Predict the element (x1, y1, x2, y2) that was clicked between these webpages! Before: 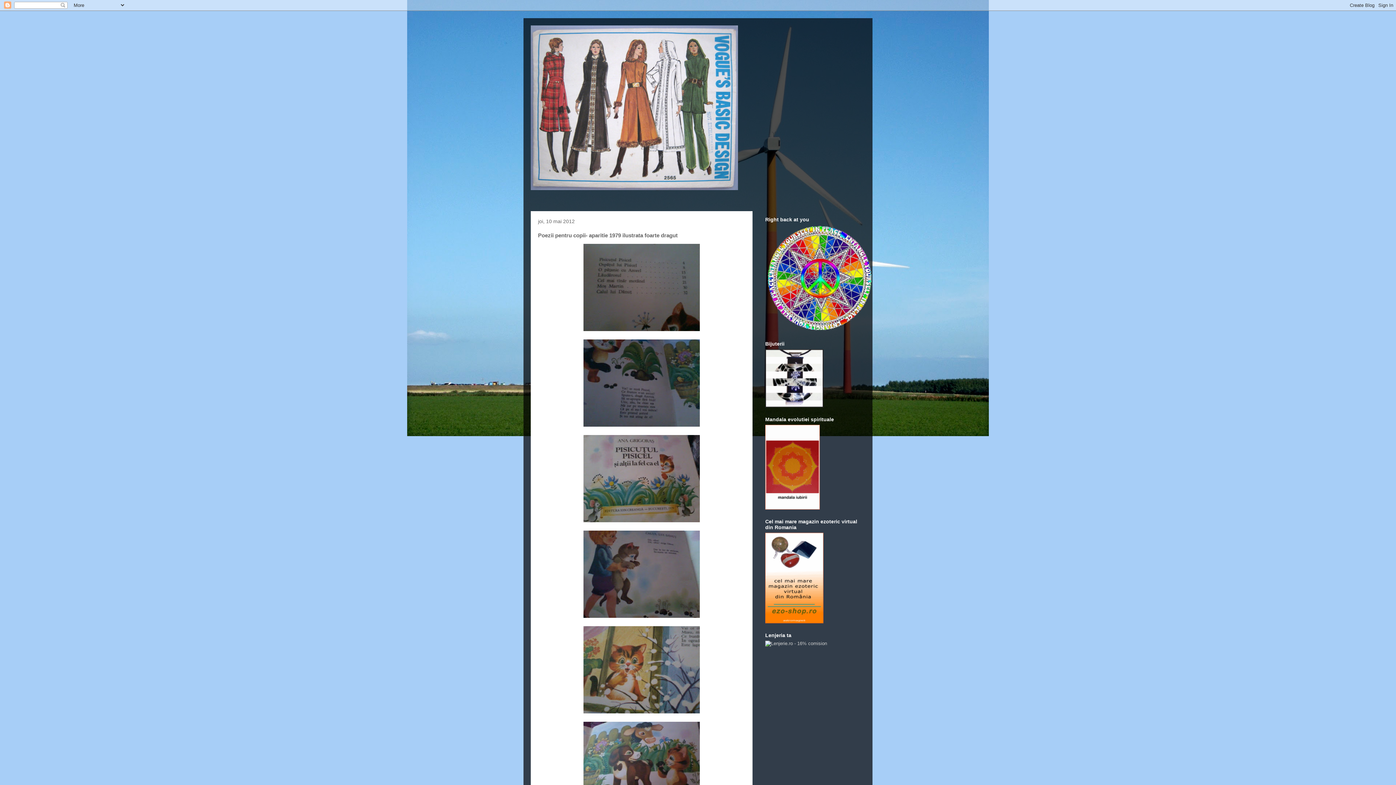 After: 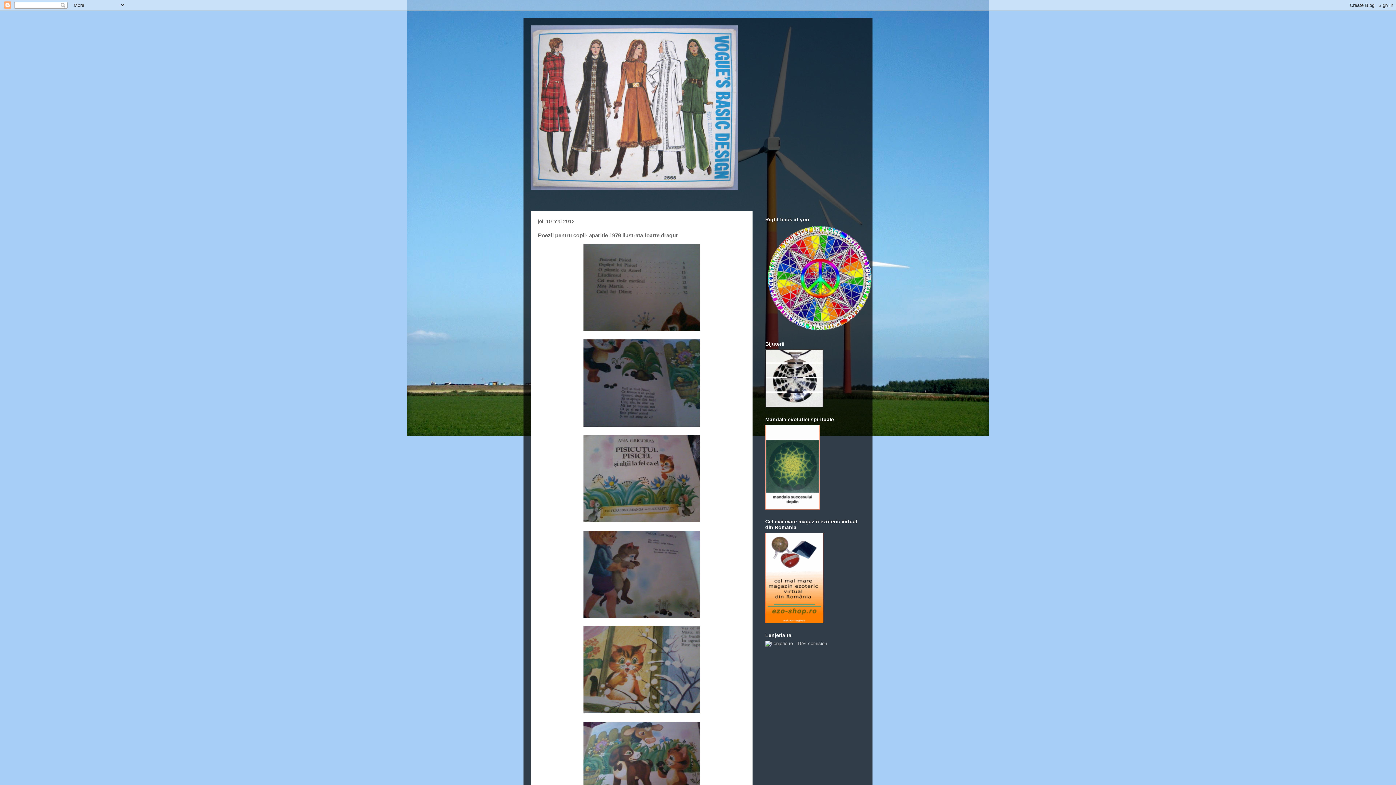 Action: bbox: (765, 505, 820, 510)